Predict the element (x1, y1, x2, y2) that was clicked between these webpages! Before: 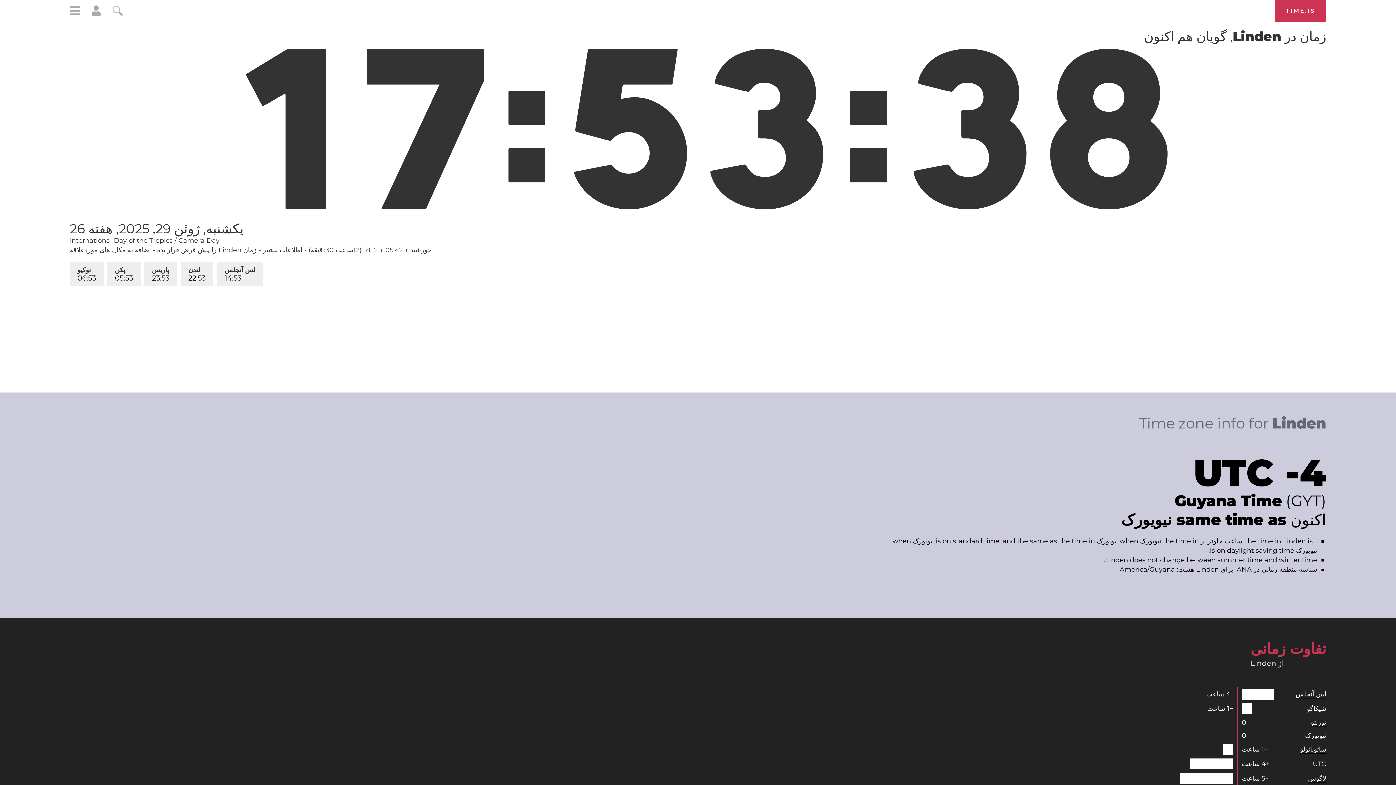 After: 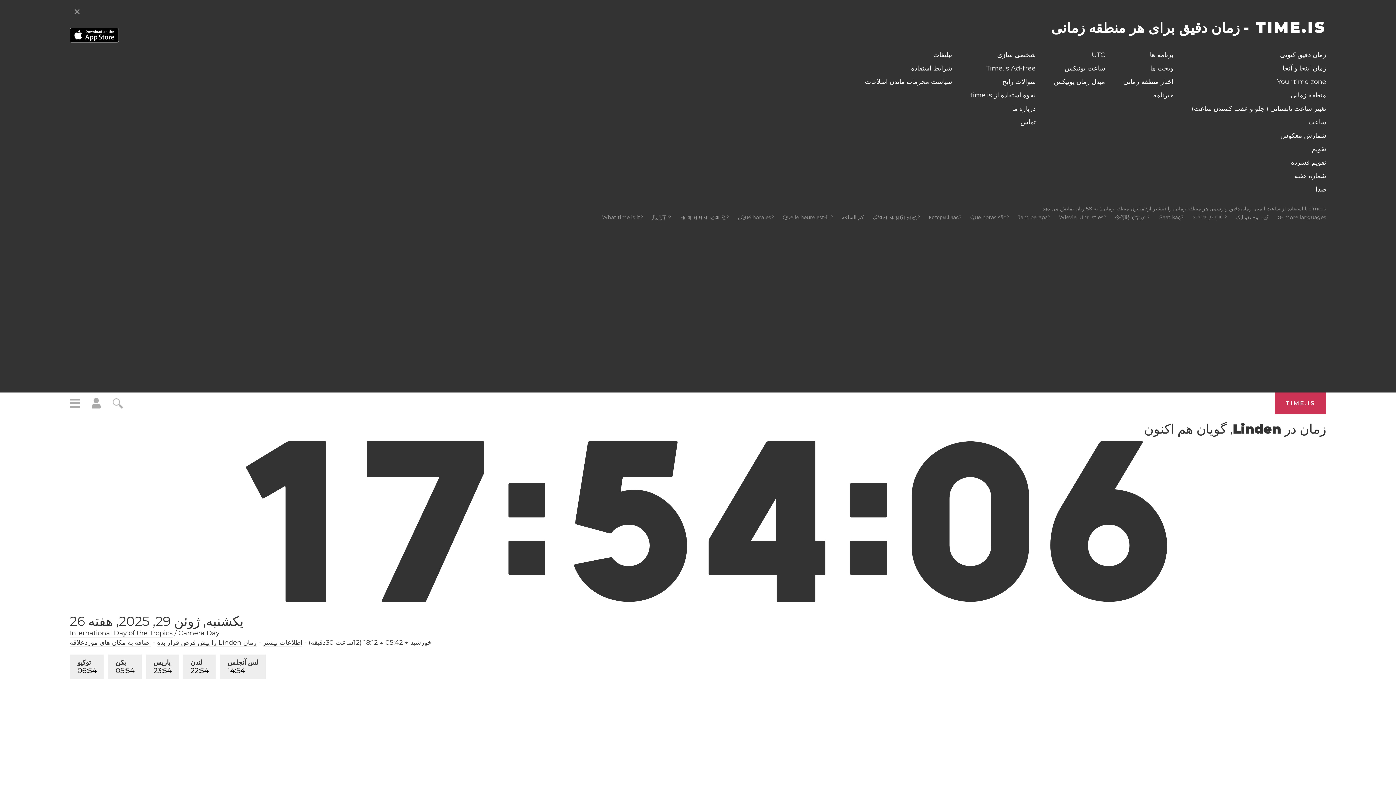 Action: bbox: (69, 5, 80, 18)